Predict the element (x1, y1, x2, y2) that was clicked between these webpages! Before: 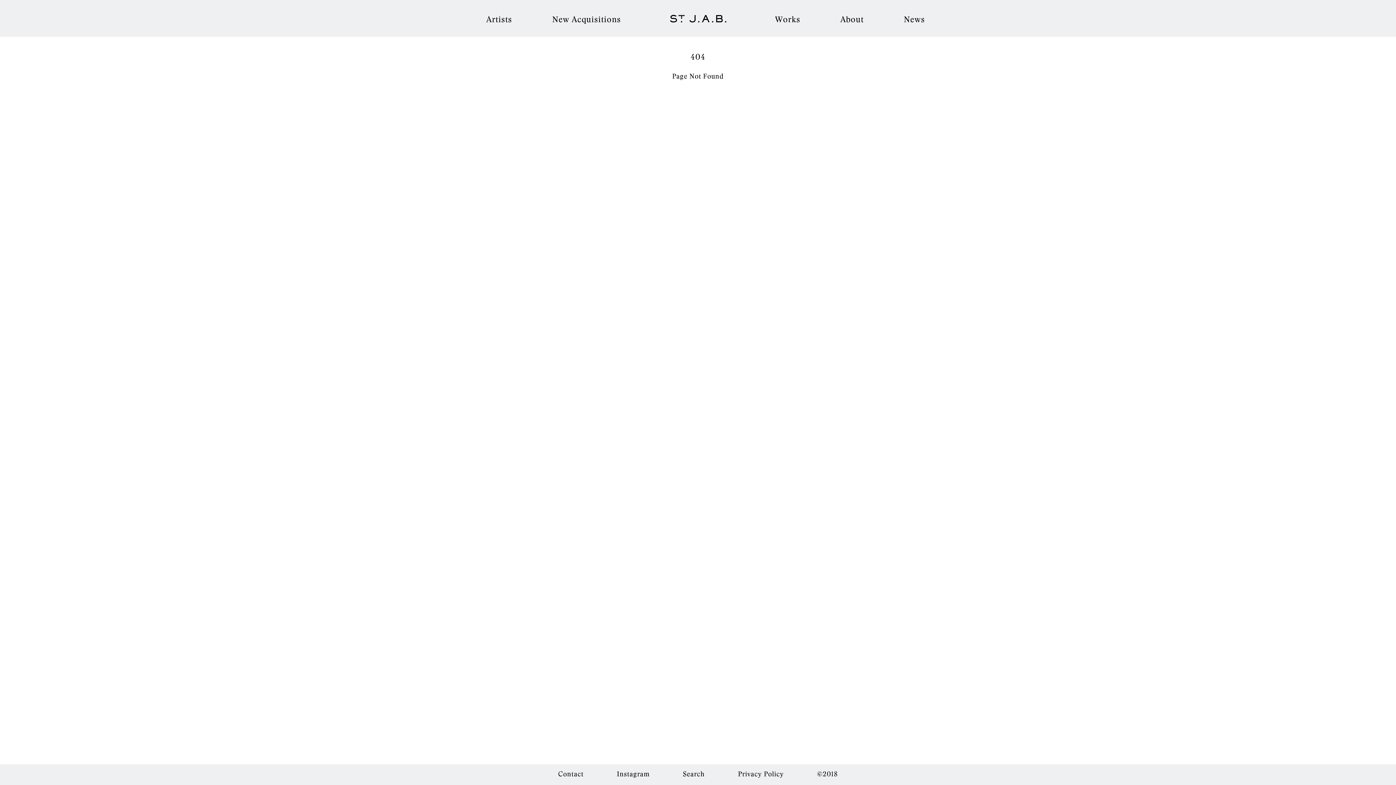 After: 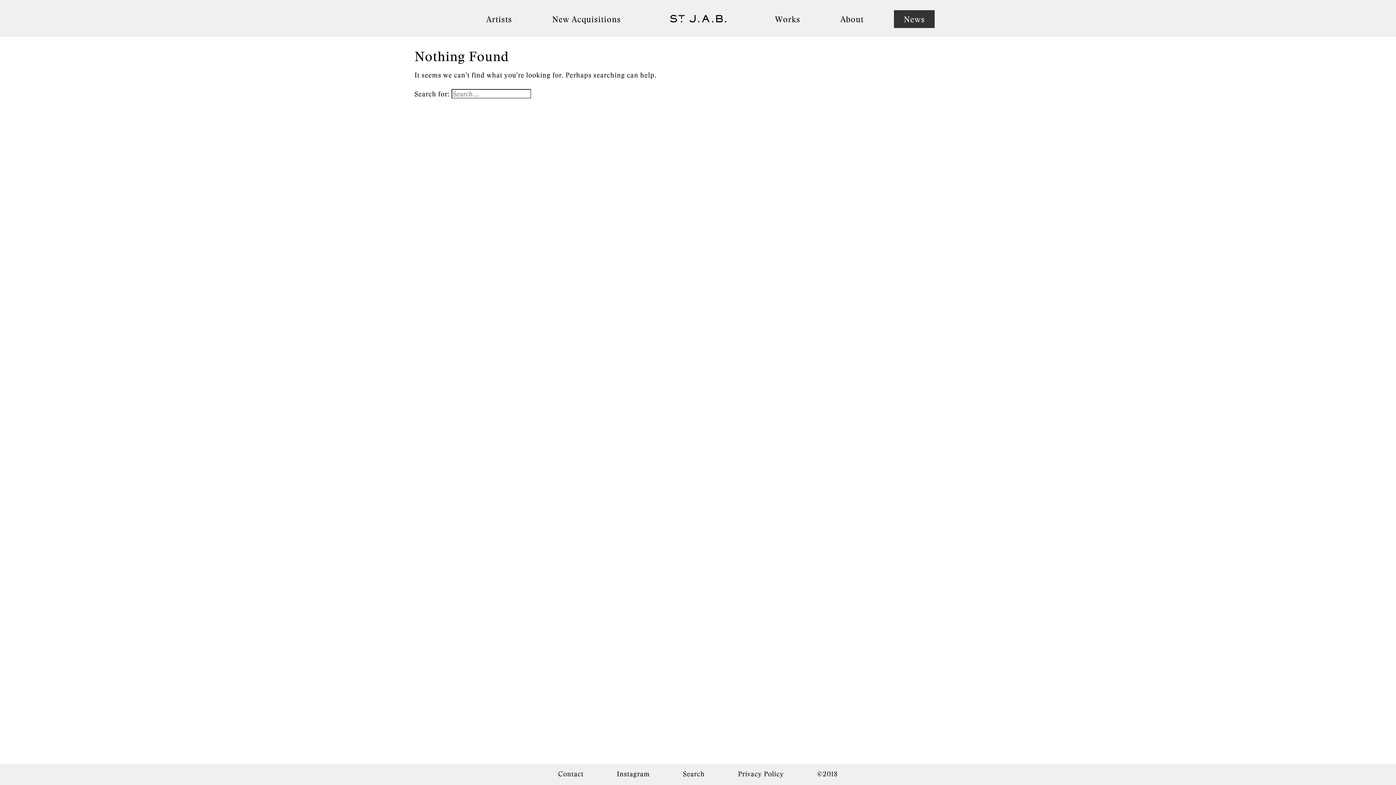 Action: bbox: (894, 10, 935, 28) label: News